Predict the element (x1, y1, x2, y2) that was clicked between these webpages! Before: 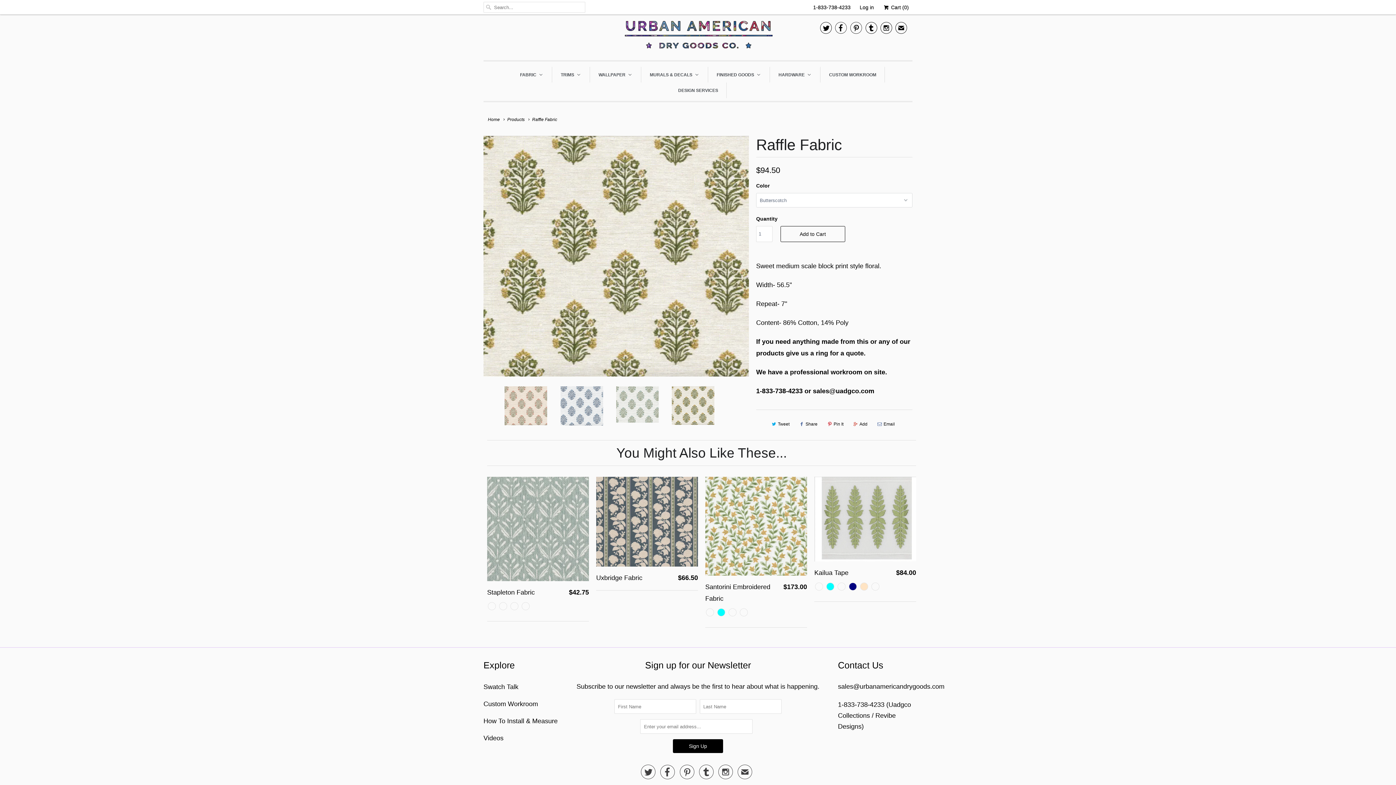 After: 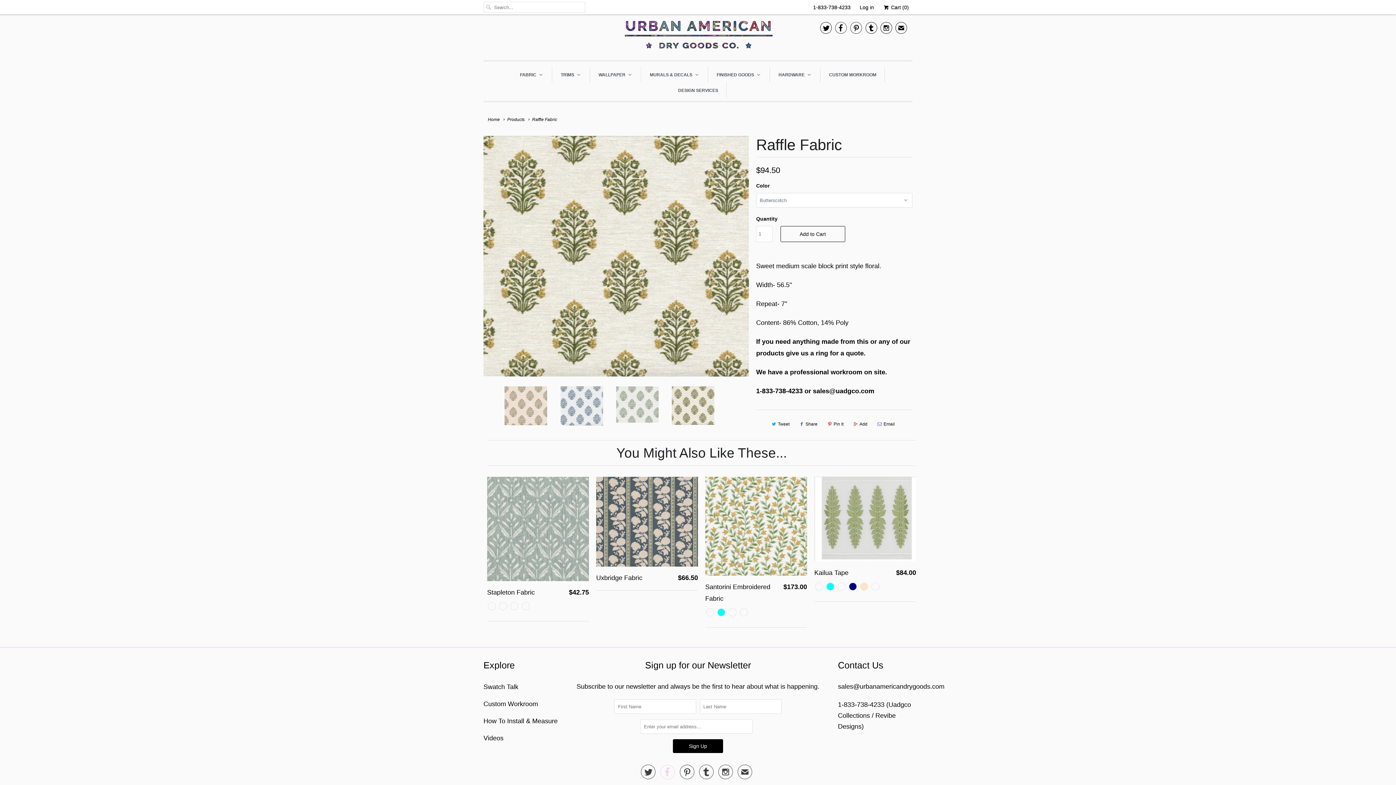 Action: label:  bbox: (660, 768, 675, 779)